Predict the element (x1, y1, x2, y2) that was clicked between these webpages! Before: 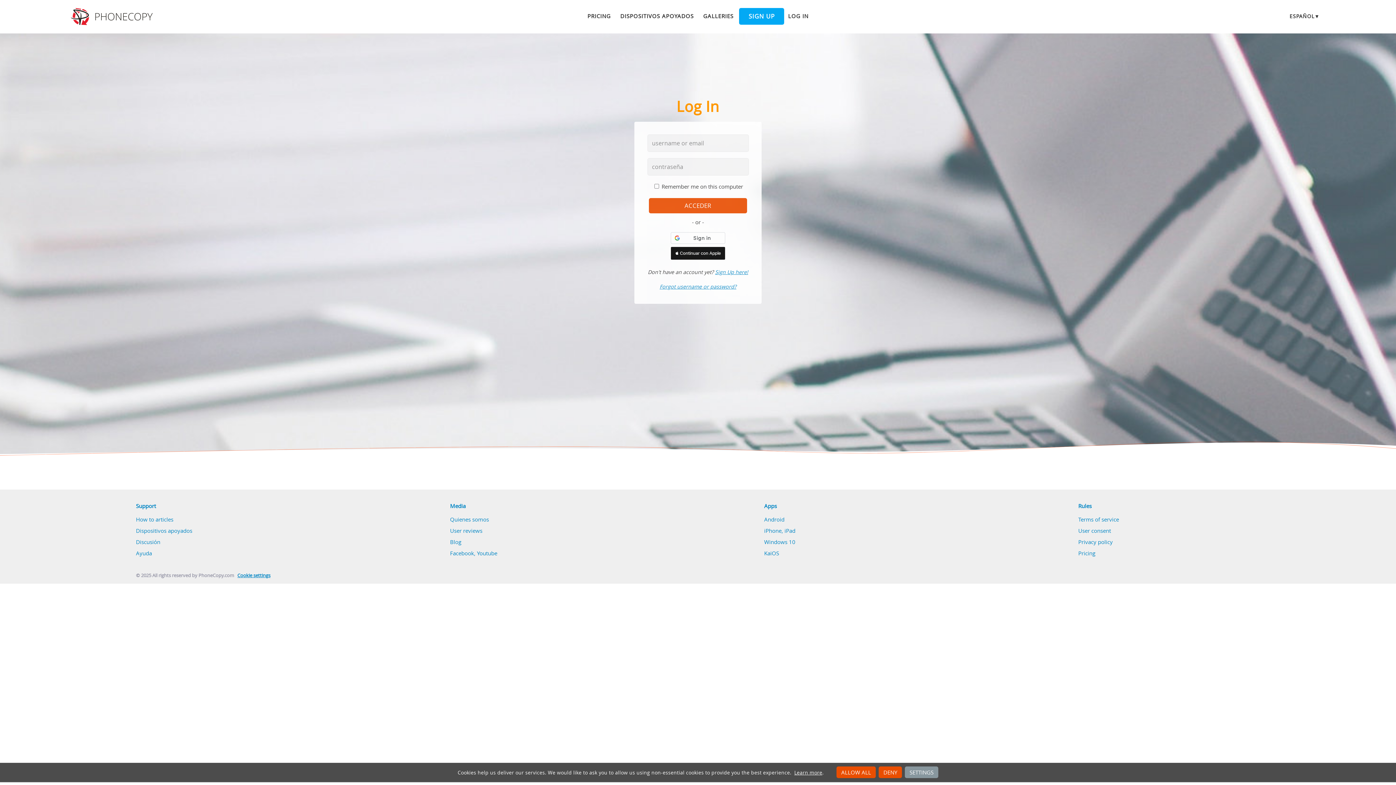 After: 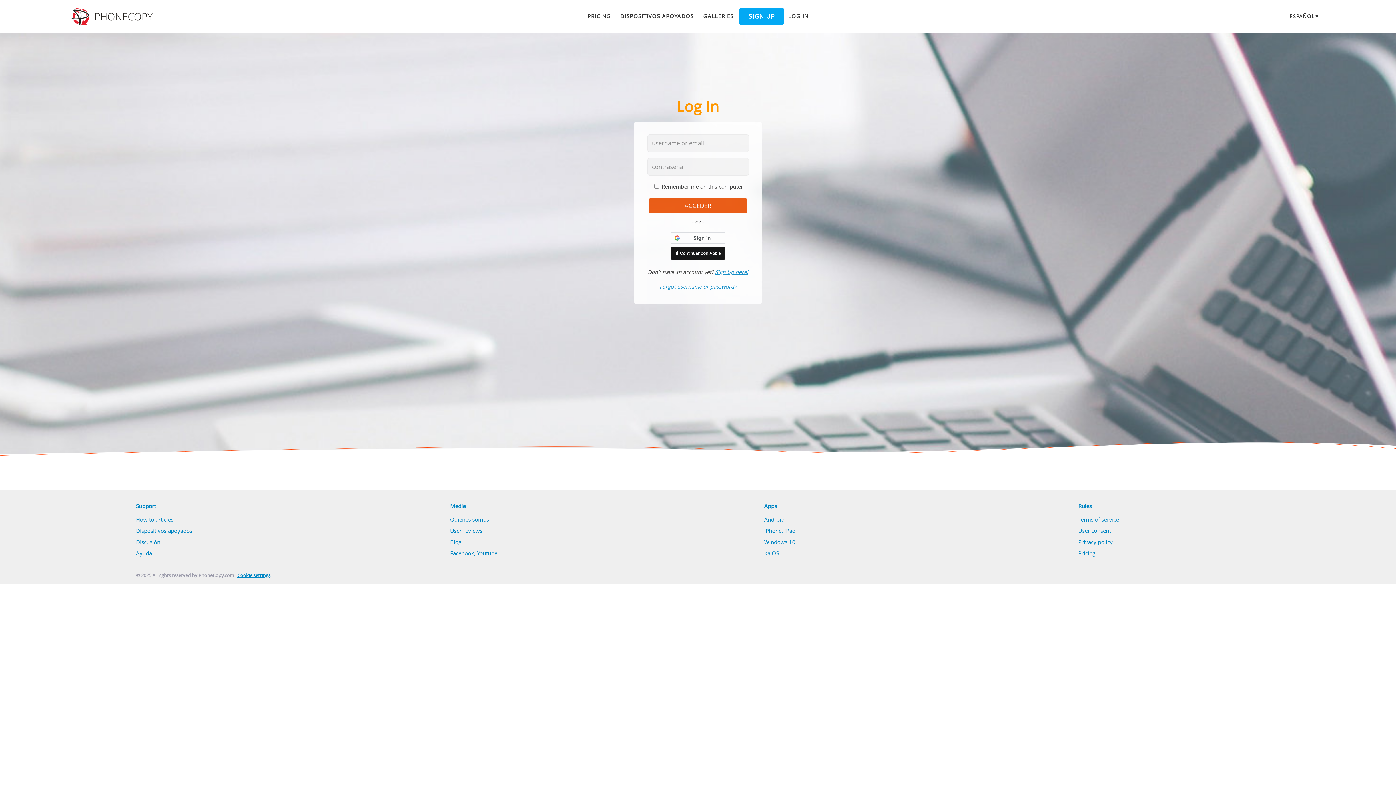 Action: label: DENY bbox: (878, 766, 902, 778)